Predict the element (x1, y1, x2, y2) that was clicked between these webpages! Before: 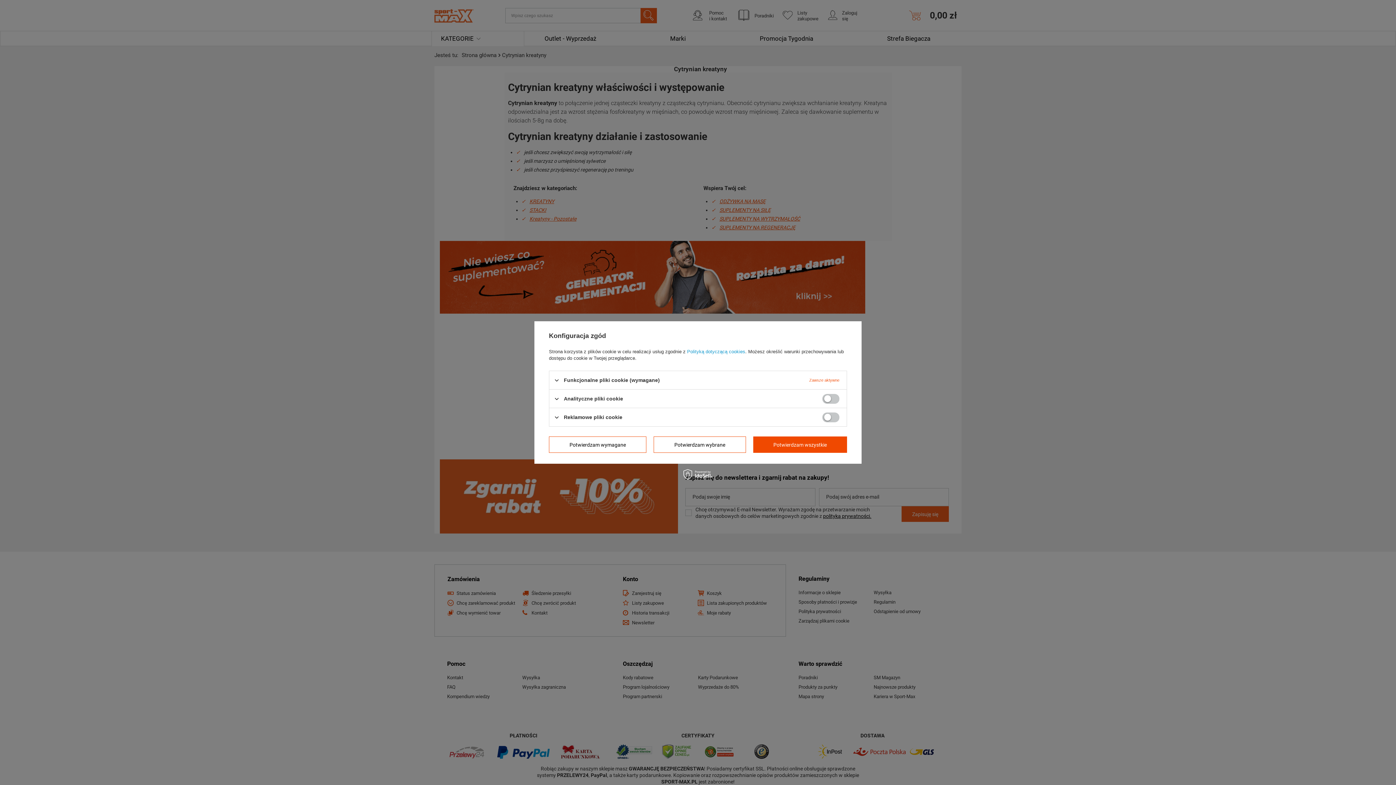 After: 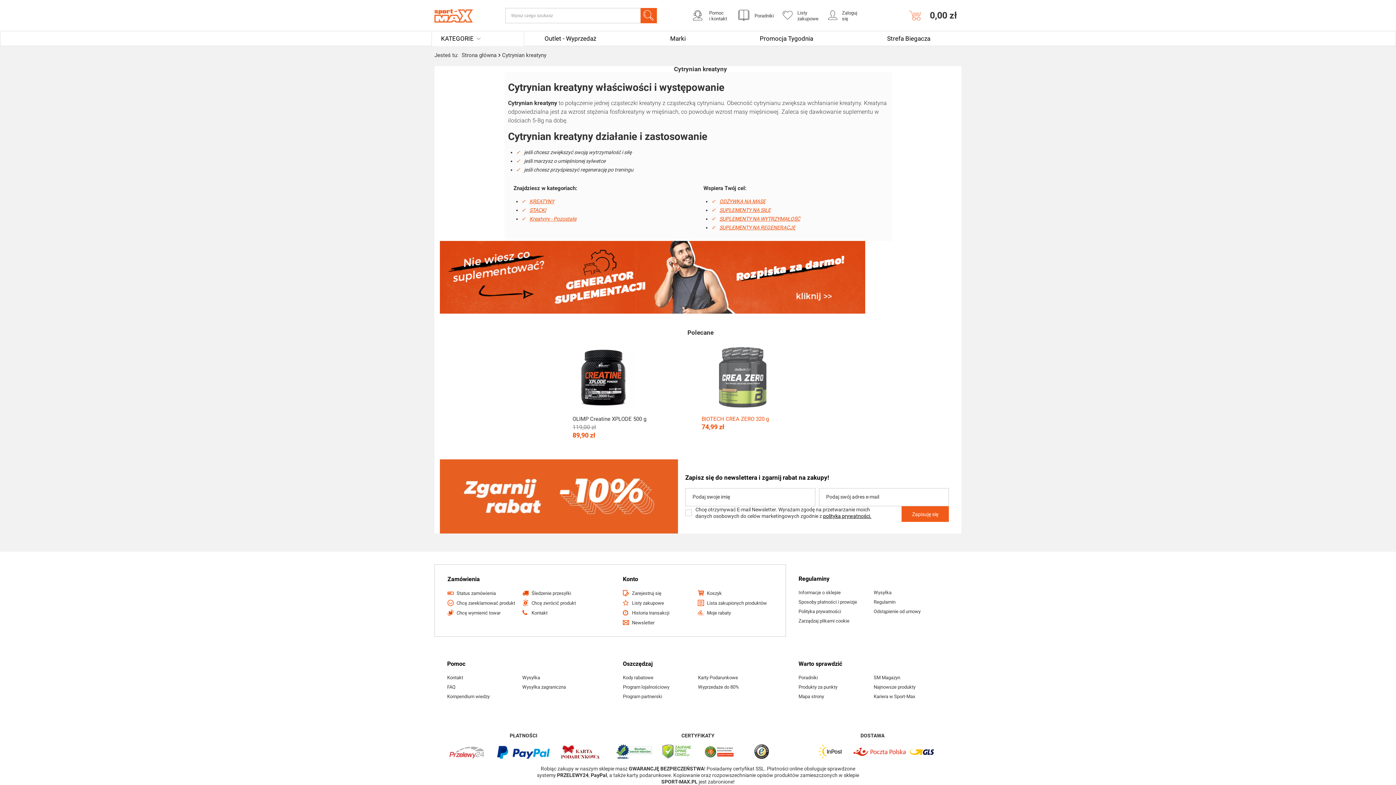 Action: label: Potwierdzam wybrane bbox: (653, 436, 746, 453)